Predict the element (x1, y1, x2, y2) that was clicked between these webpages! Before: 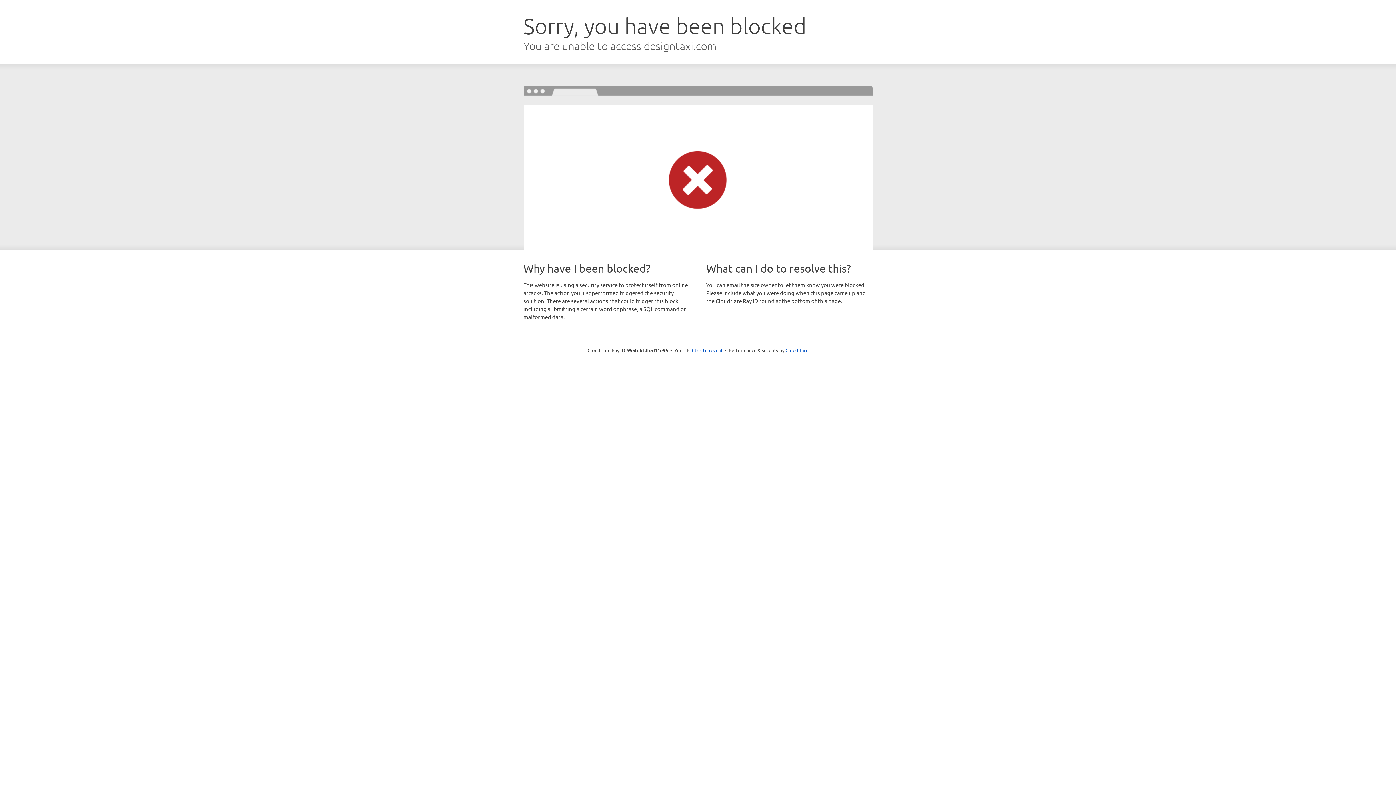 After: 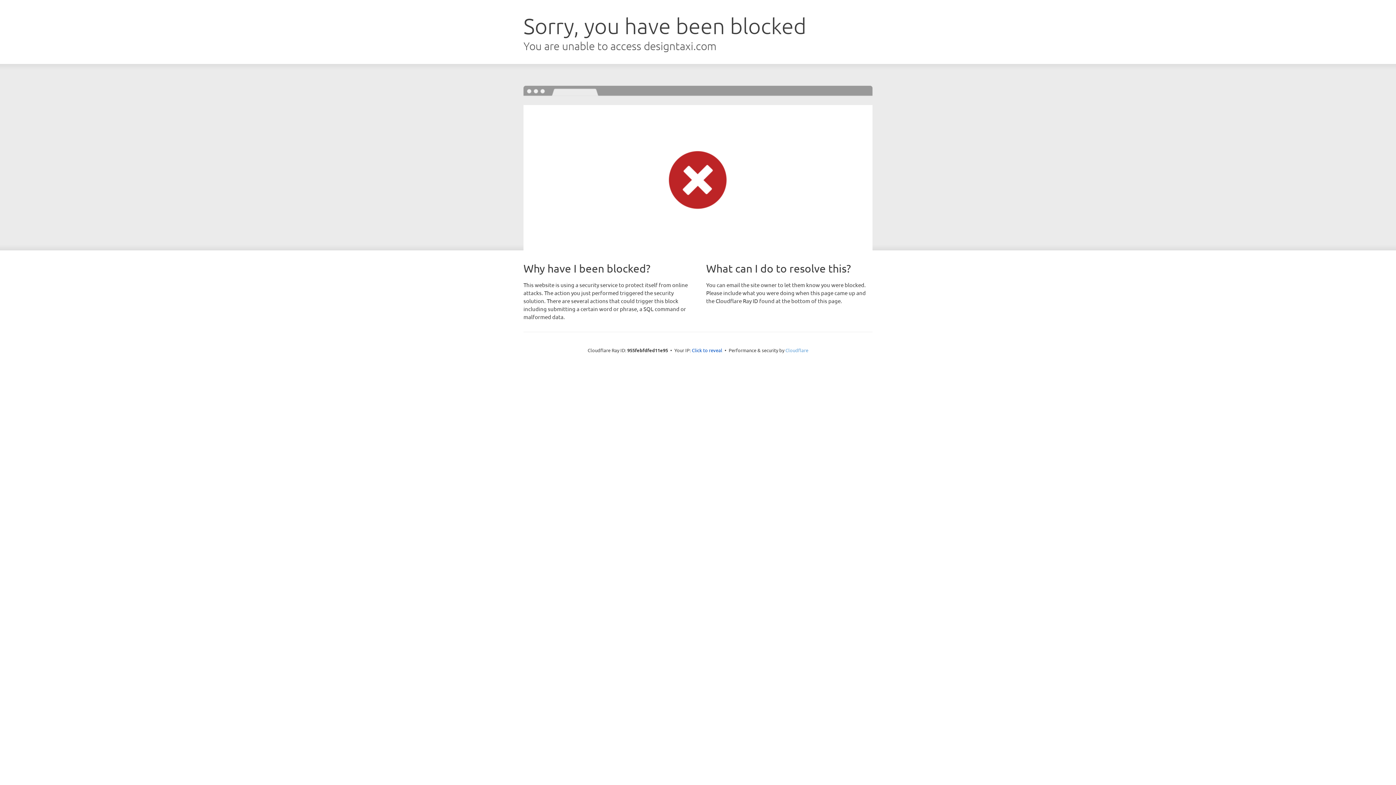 Action: label: Cloudflare bbox: (785, 347, 808, 353)